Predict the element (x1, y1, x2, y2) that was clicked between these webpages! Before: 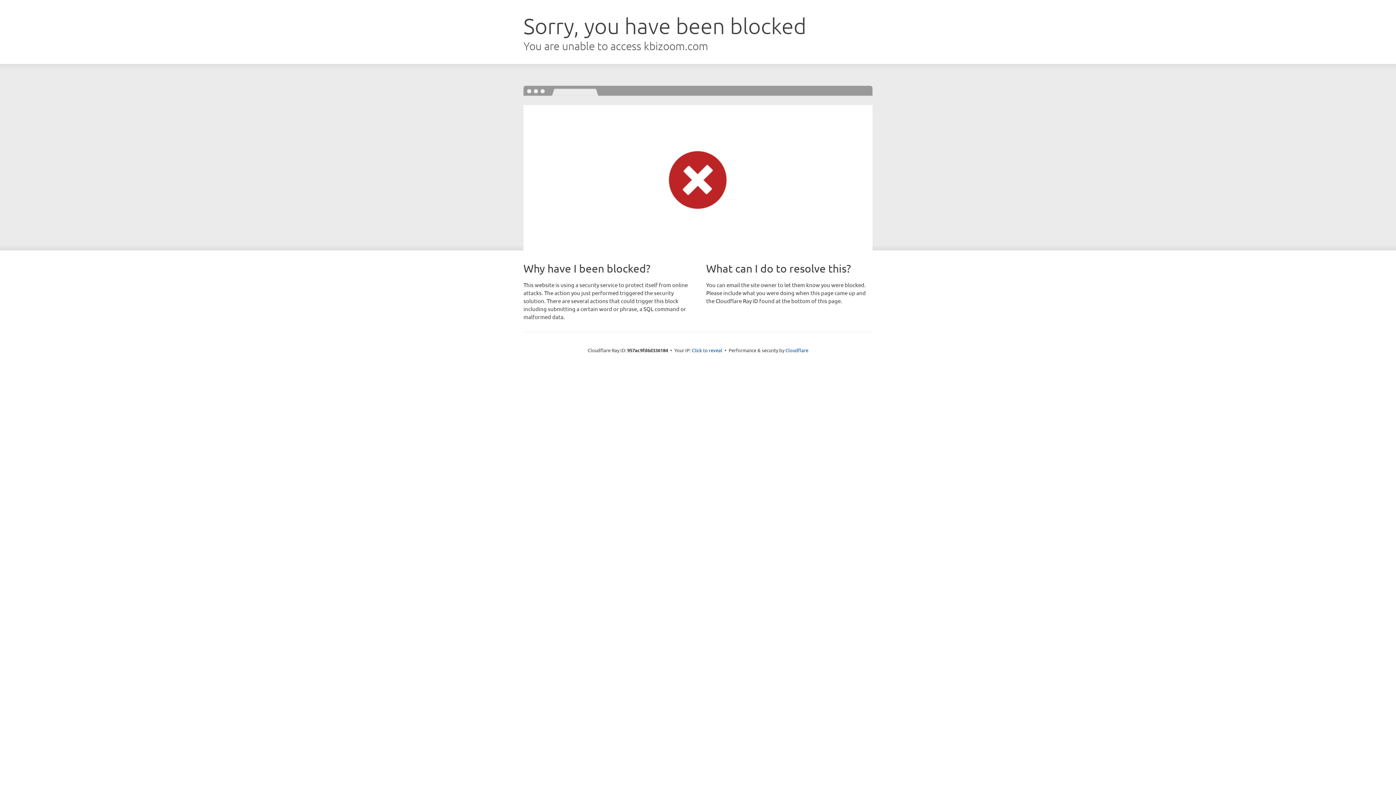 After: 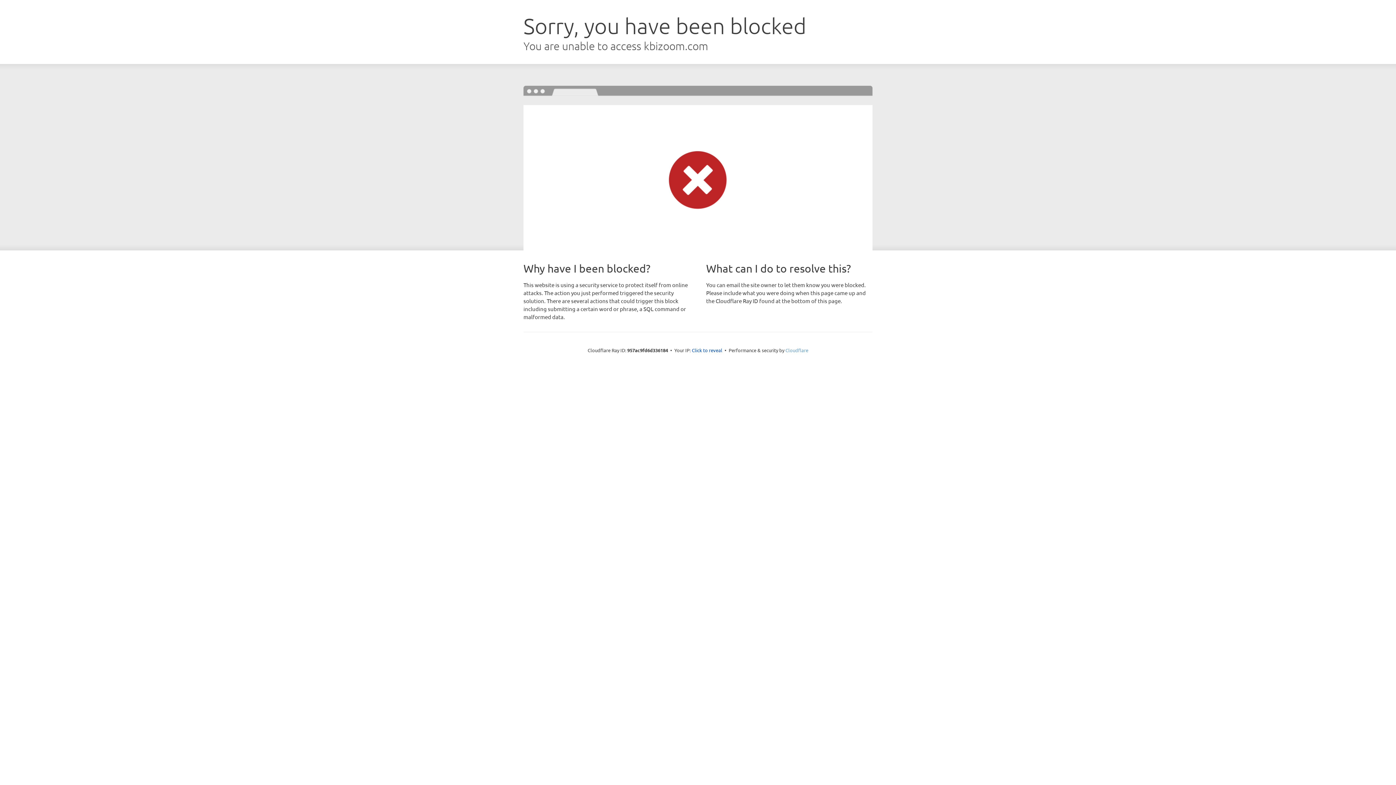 Action: bbox: (785, 347, 808, 353) label: Cloudflare